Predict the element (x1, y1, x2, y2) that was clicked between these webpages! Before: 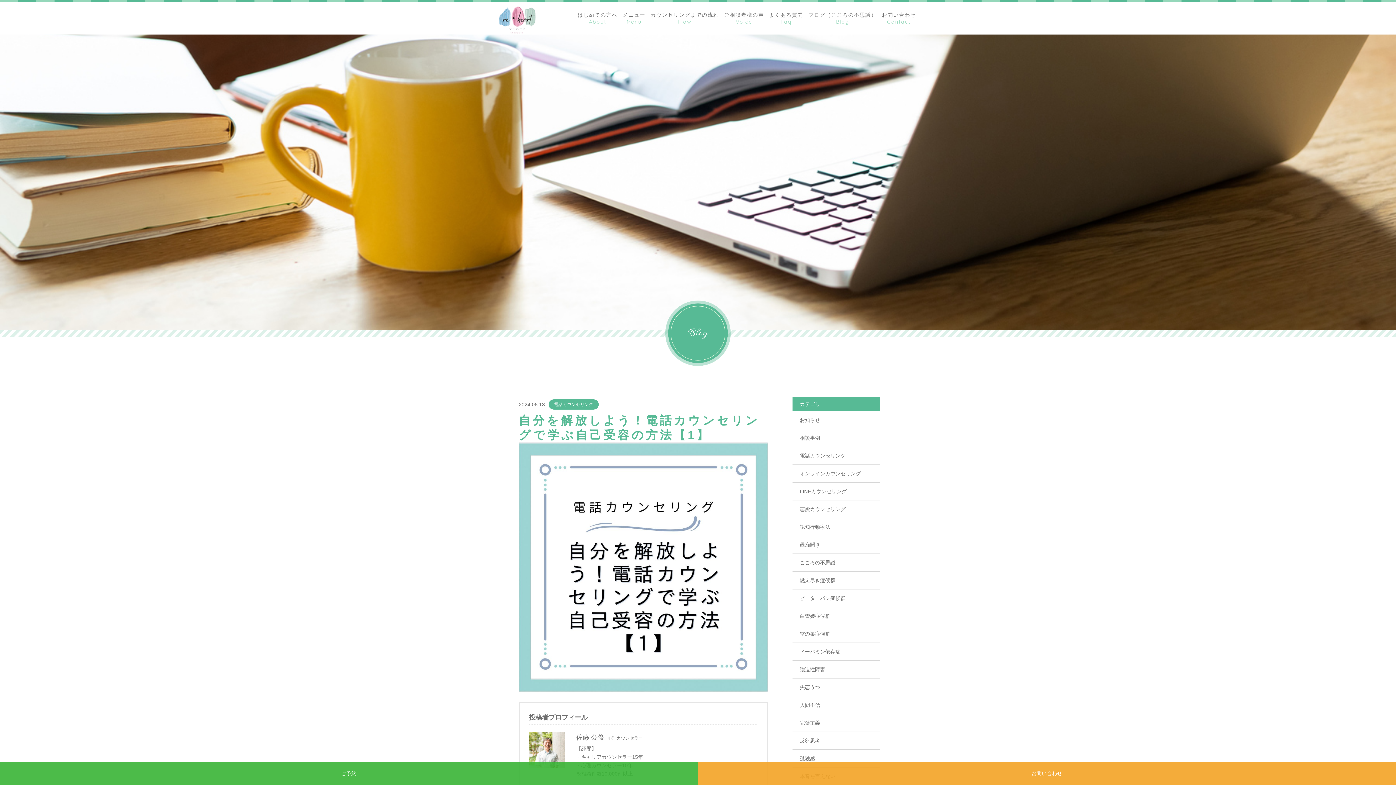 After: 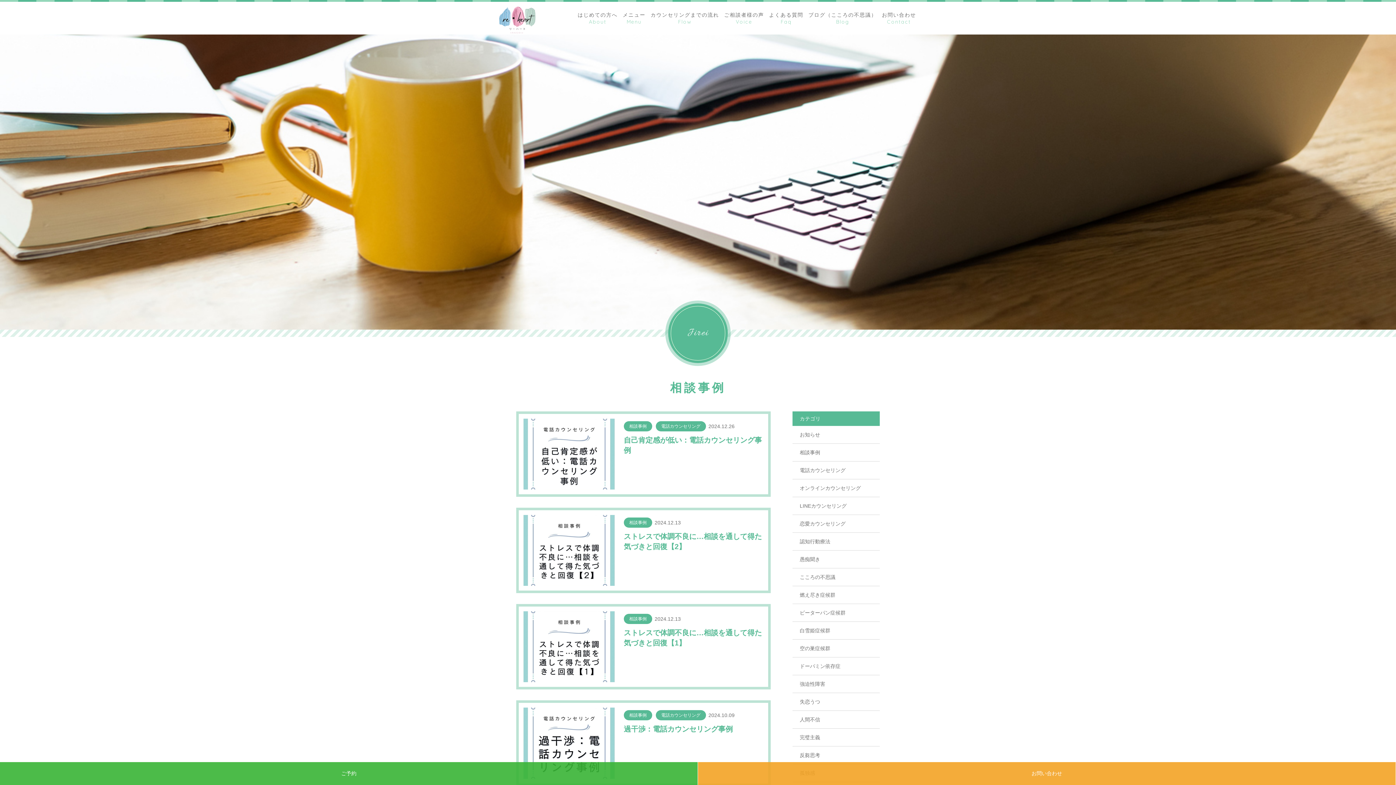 Action: bbox: (792, 429, 880, 446) label: 相談事例